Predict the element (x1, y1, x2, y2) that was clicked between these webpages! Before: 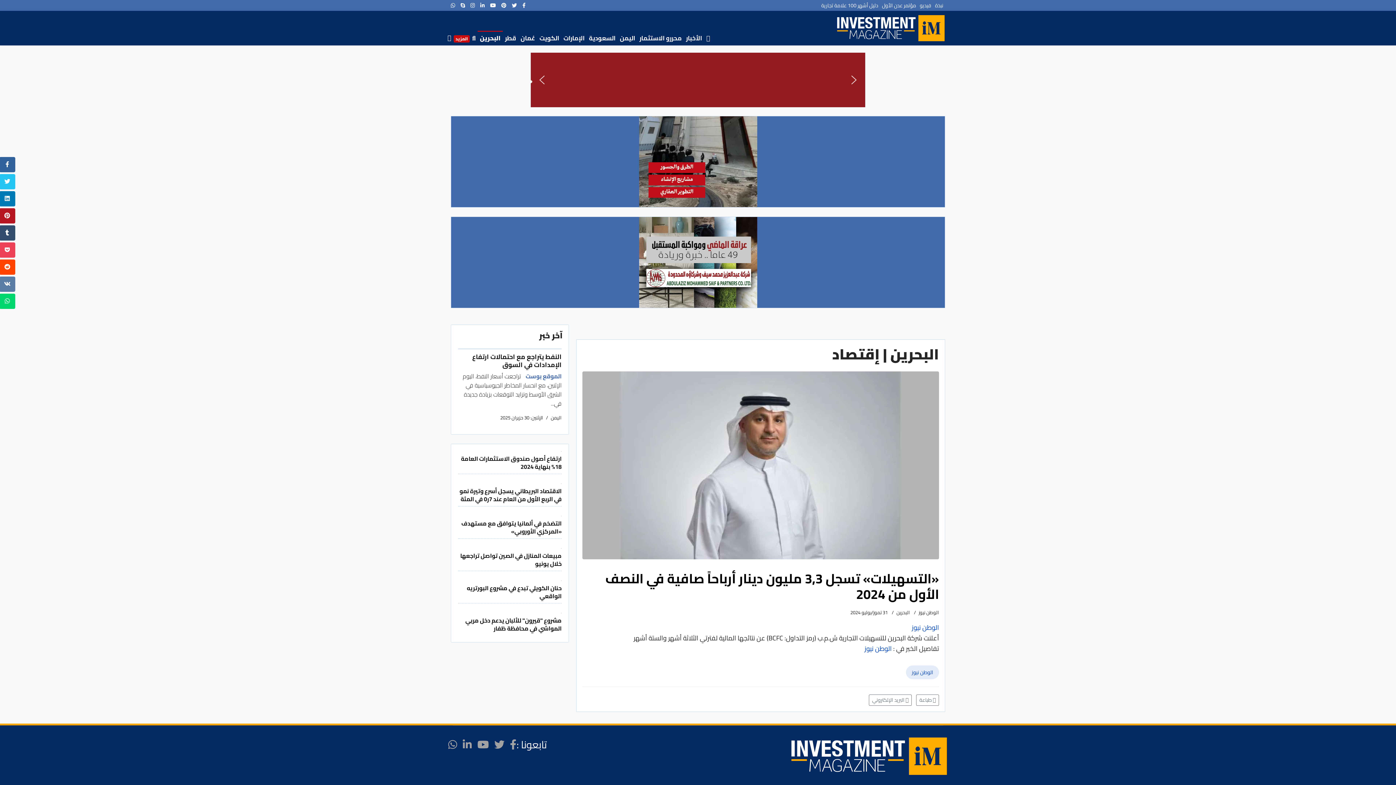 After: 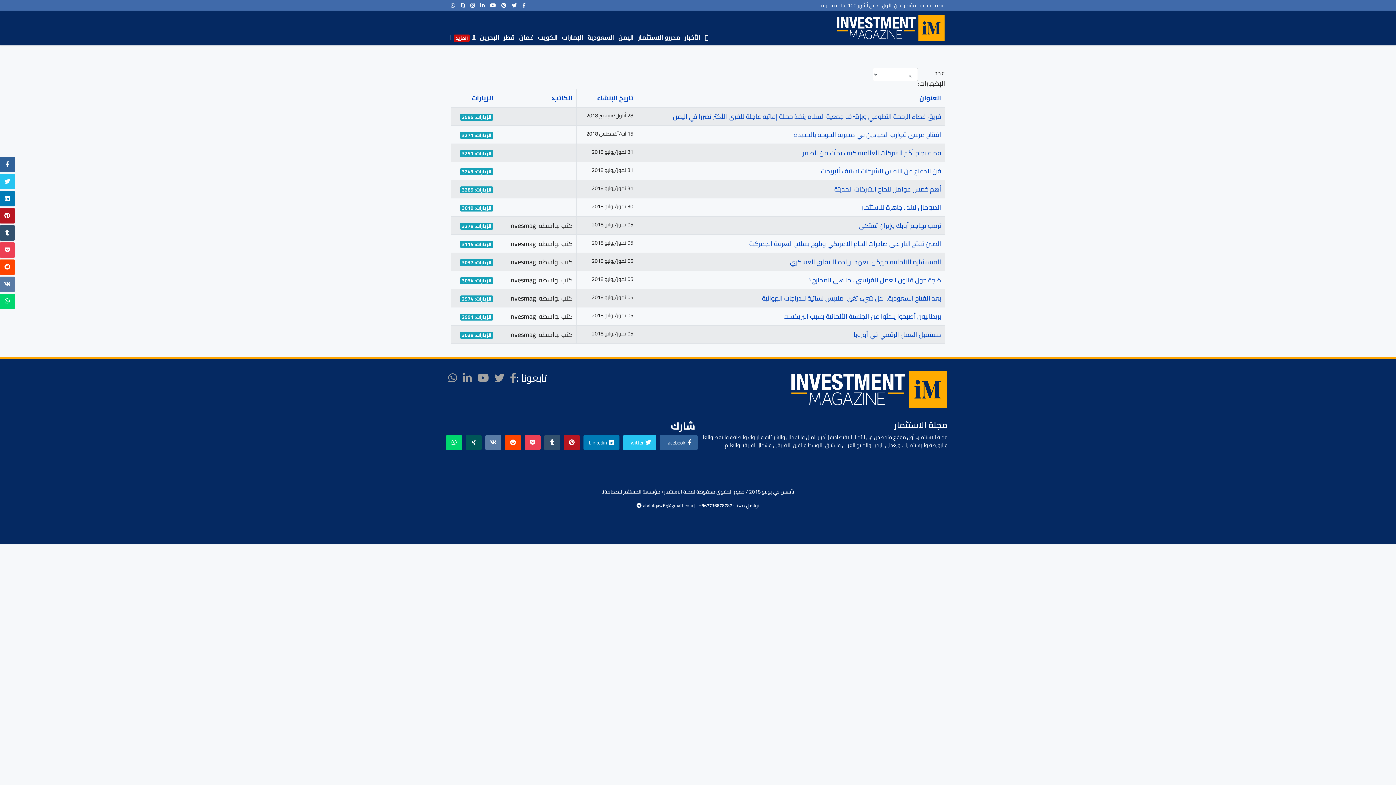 Action: bbox: (920, 0, 931, 10) label: فيديو